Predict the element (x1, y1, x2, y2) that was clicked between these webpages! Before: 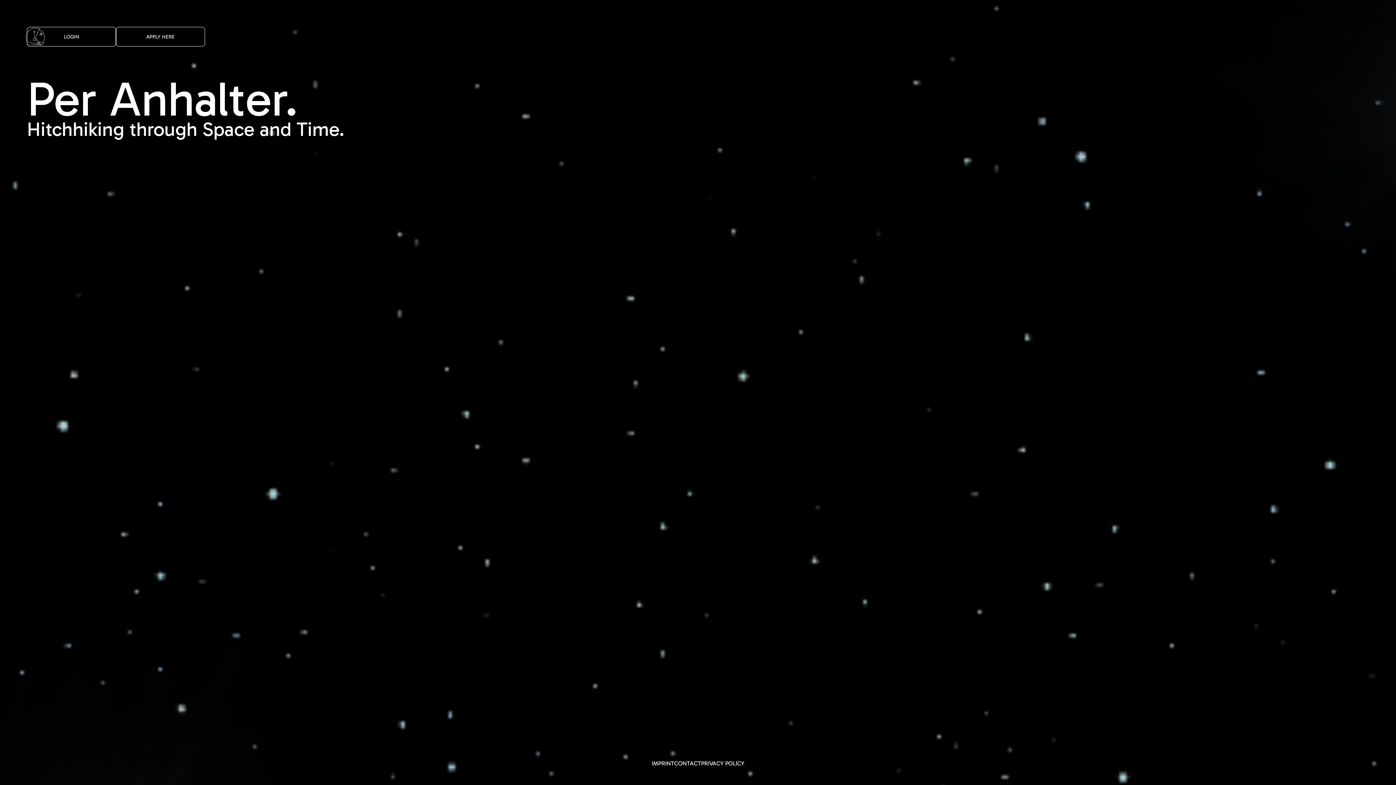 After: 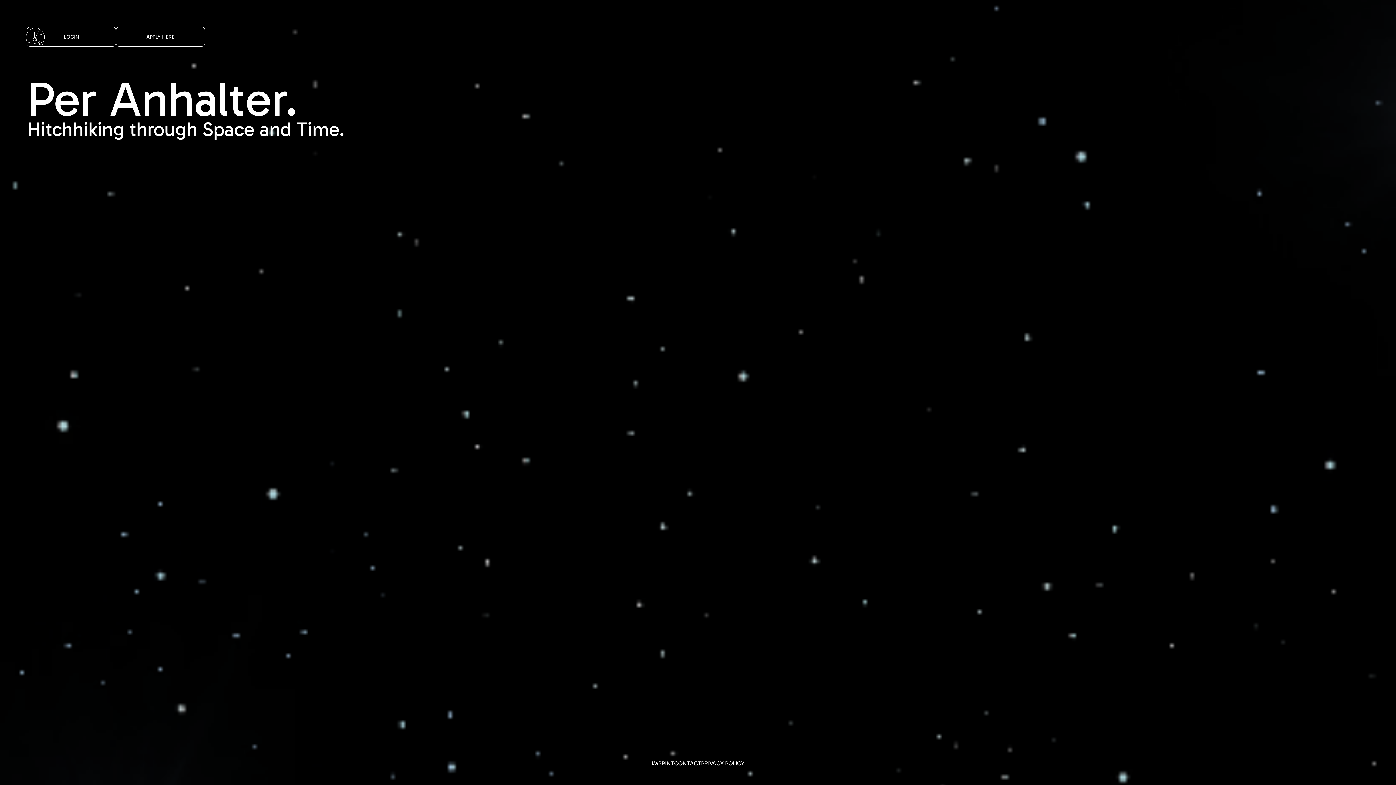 Action: label: CONTACT bbox: (674, 760, 701, 767)